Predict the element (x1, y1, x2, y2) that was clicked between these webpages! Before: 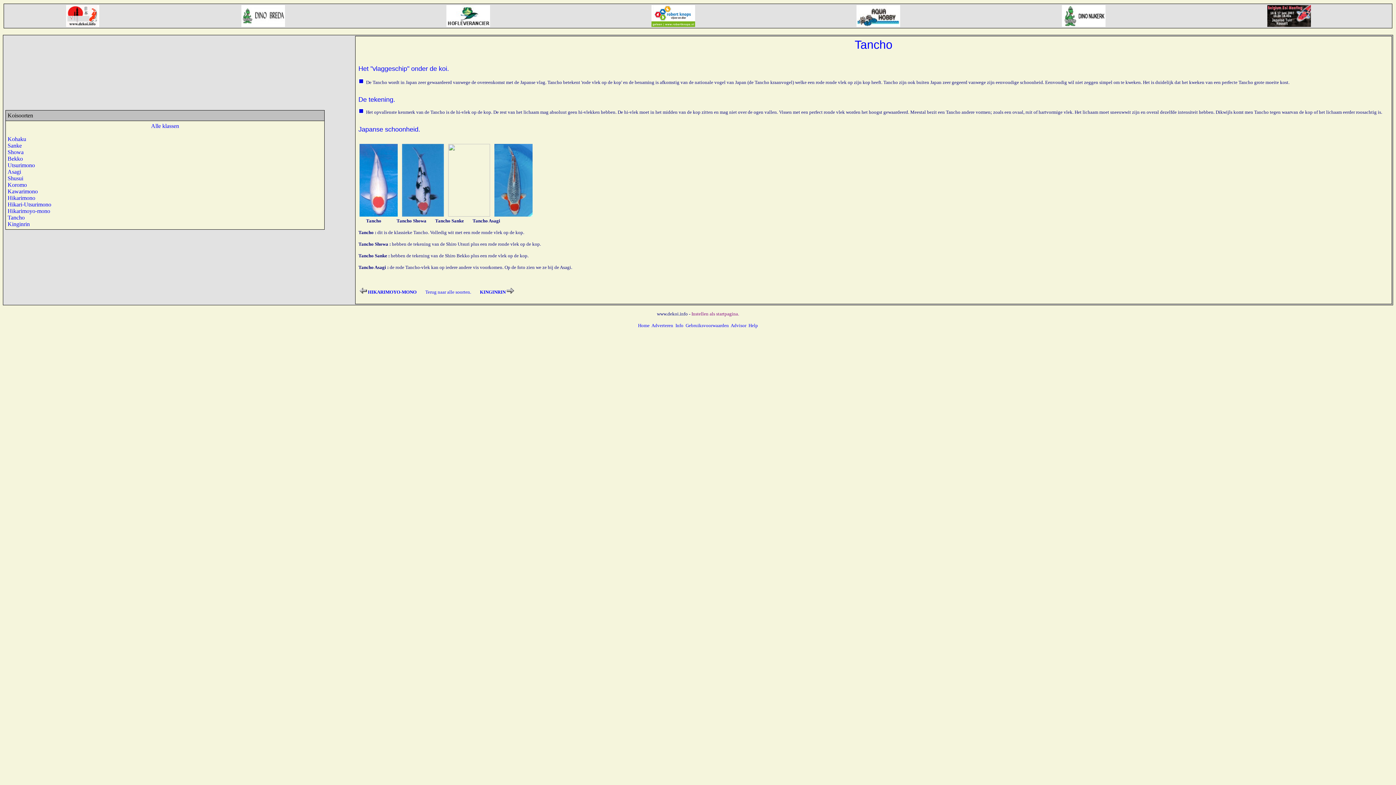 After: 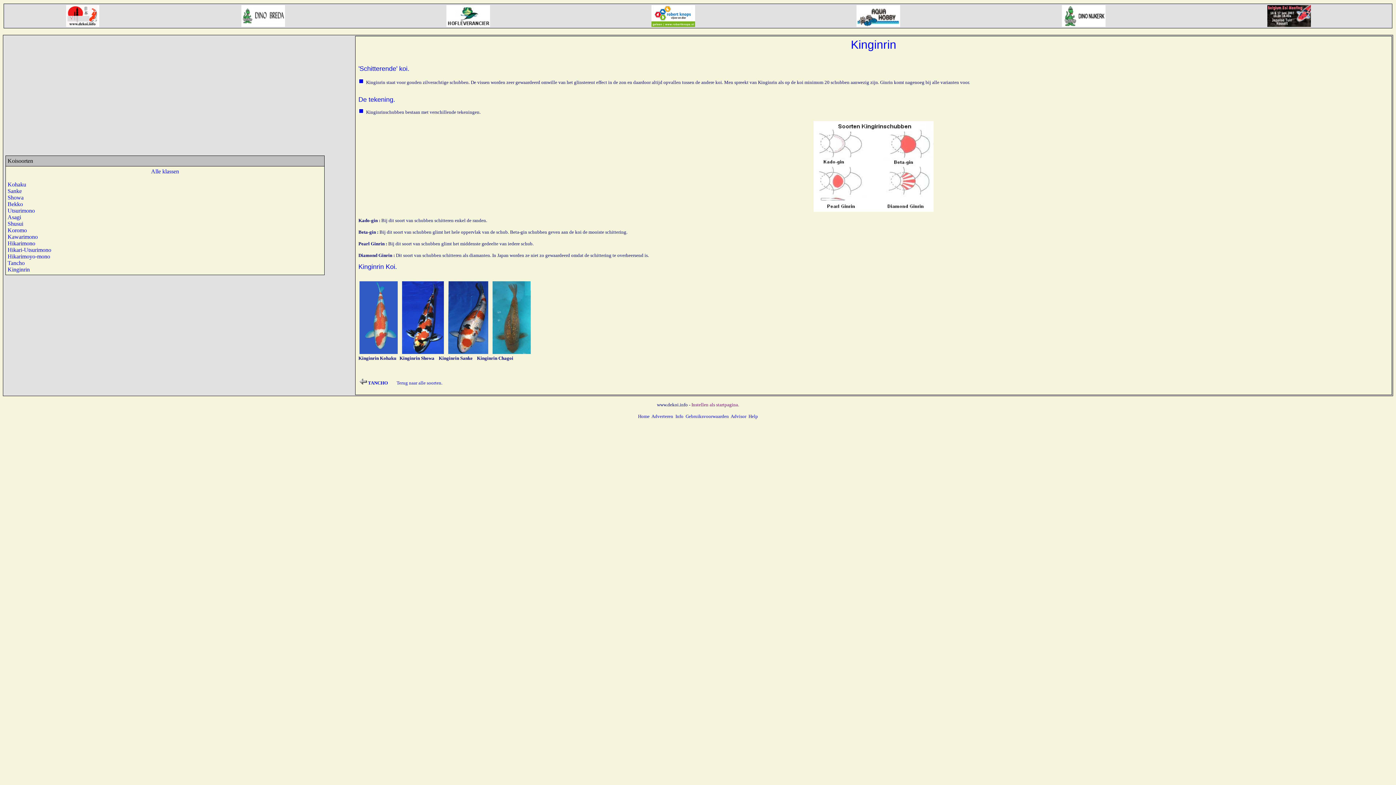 Action: label: Kinginrin bbox: (7, 221, 29, 227)